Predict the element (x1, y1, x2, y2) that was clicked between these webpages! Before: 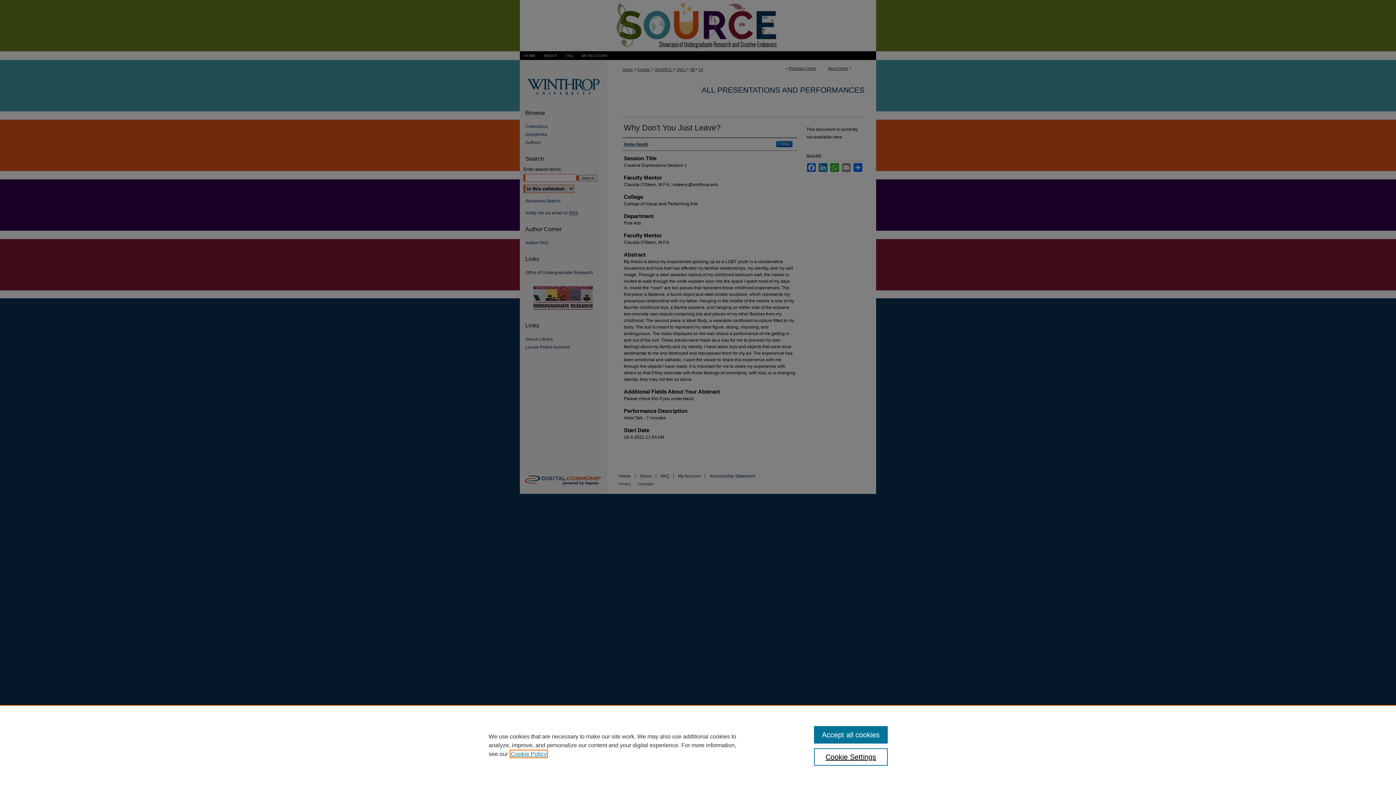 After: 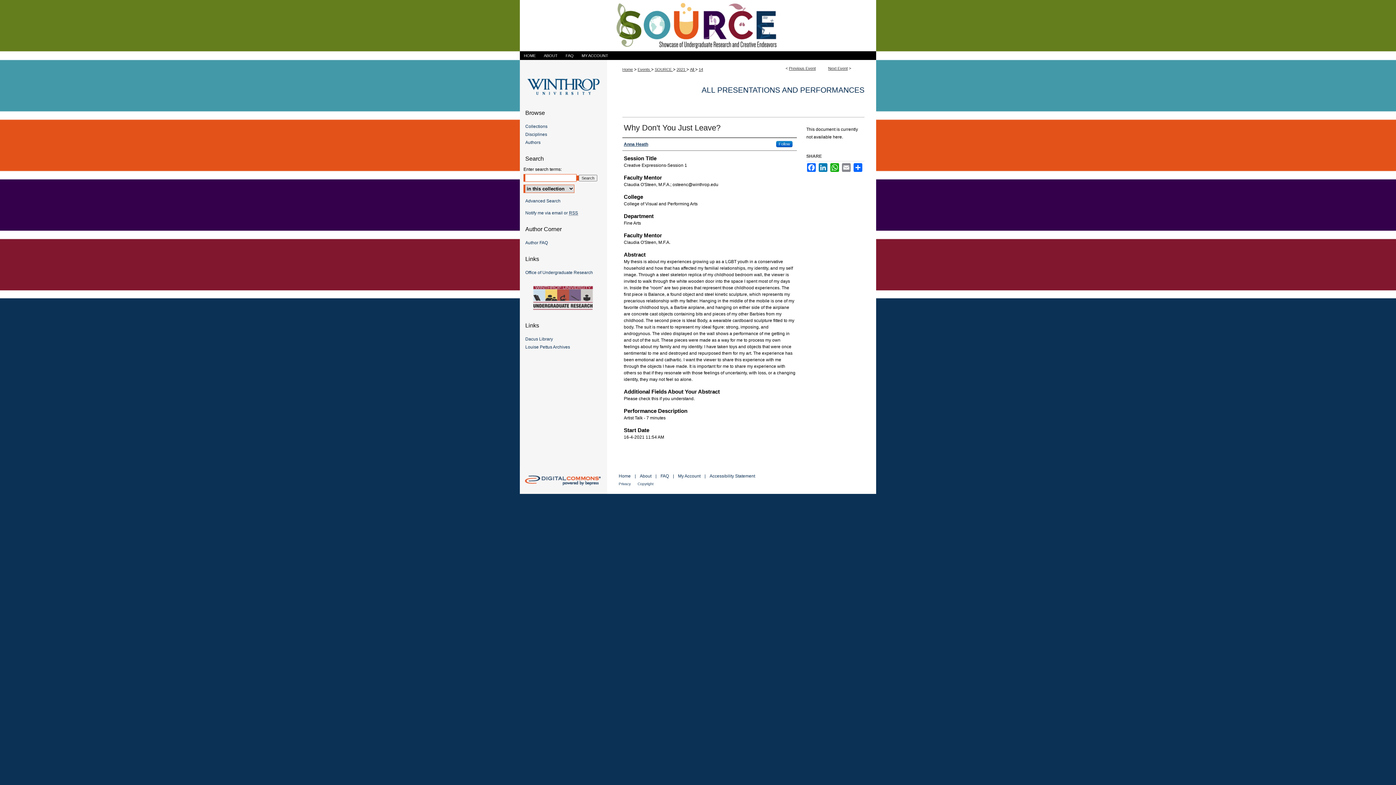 Action: bbox: (814, 726, 887, 744) label: Accept all cookies